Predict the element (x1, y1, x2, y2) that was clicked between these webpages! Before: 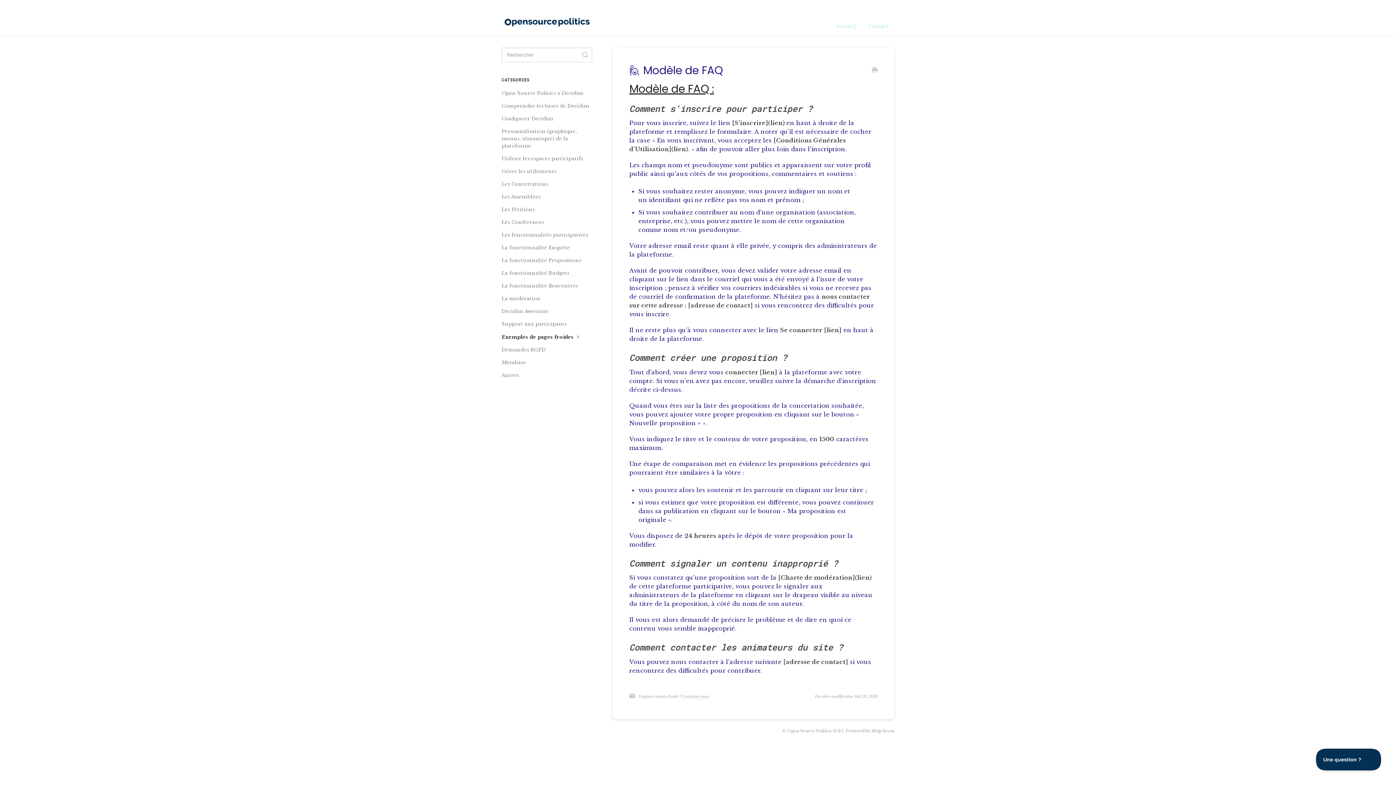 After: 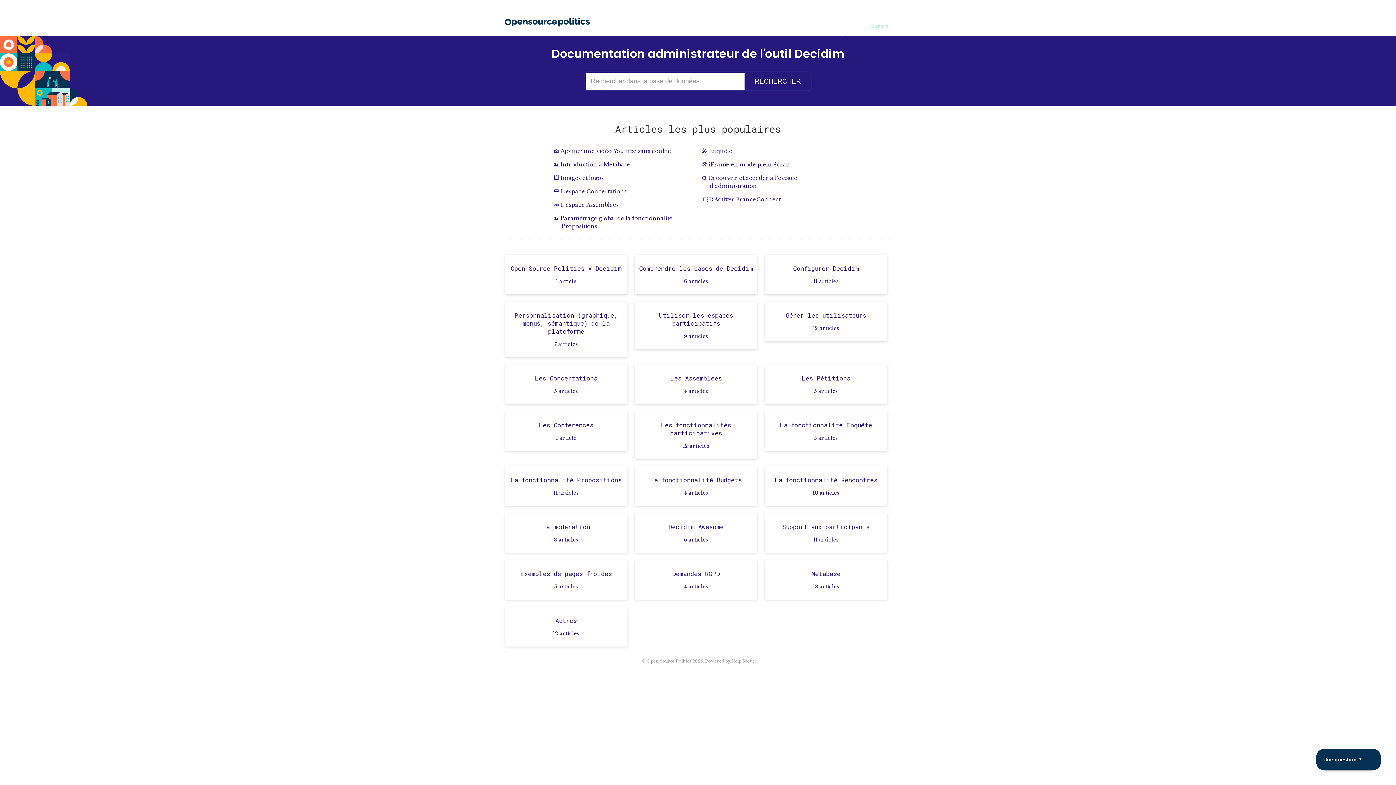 Action: bbox: (831, 16, 862, 36) label: Accueil